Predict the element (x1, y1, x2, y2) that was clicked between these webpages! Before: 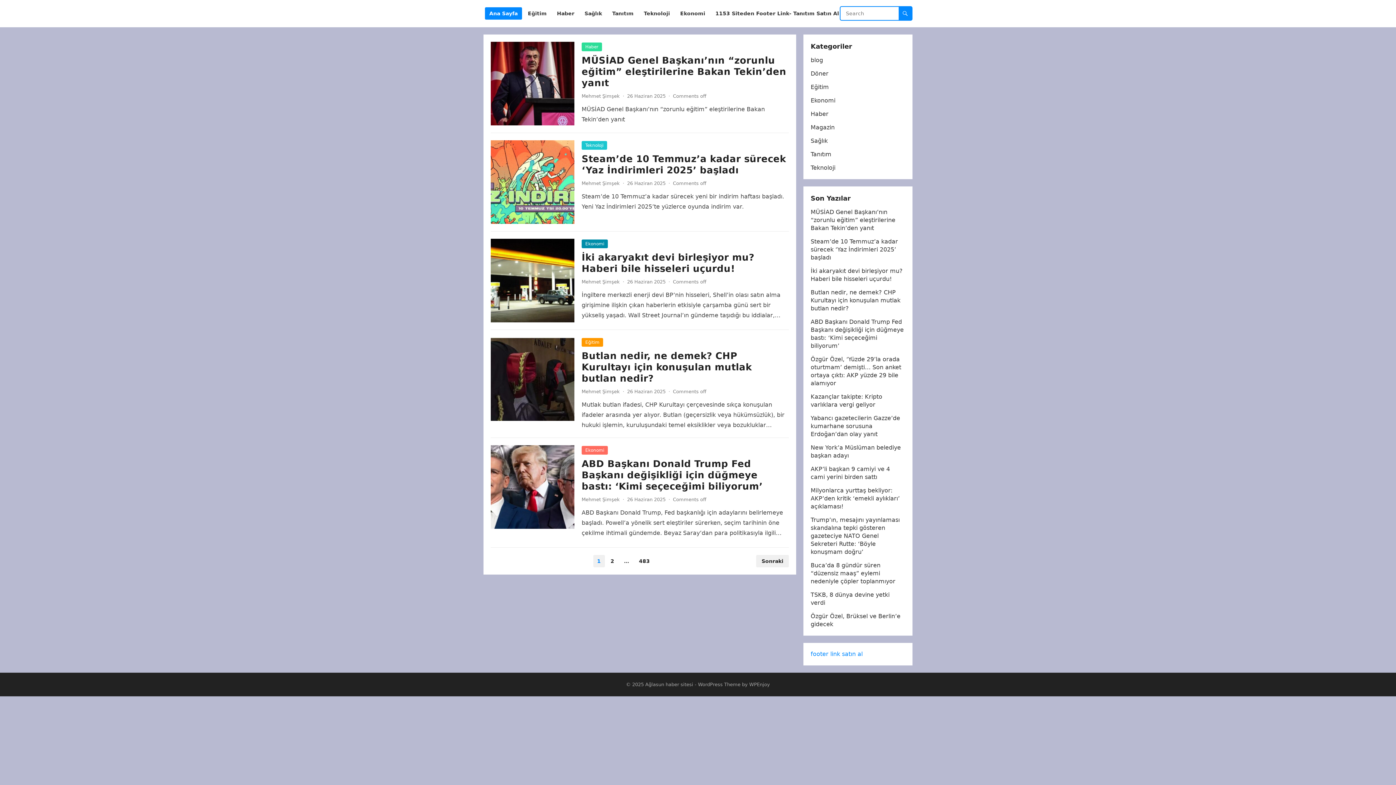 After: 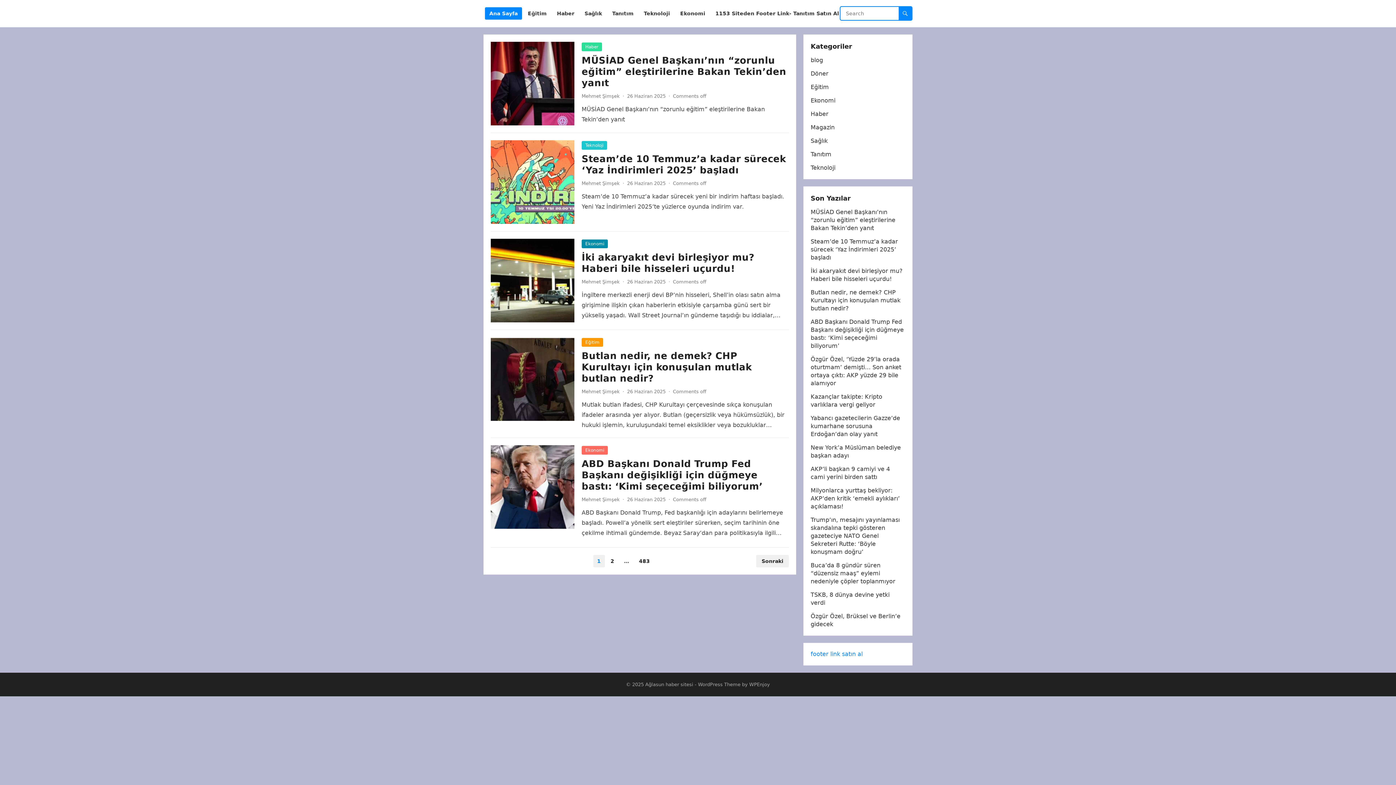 Action: bbox: (810, 650, 862, 657) label: footer link satın al